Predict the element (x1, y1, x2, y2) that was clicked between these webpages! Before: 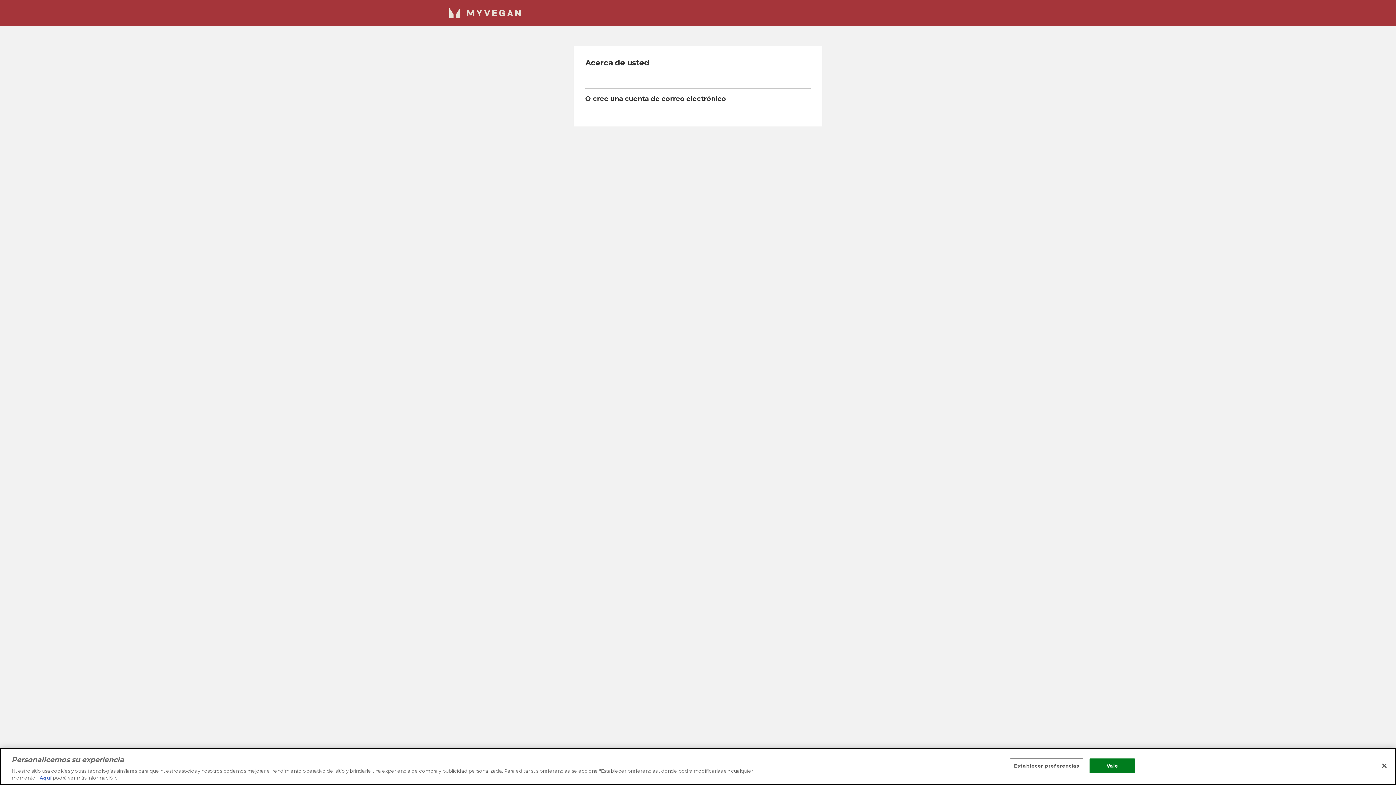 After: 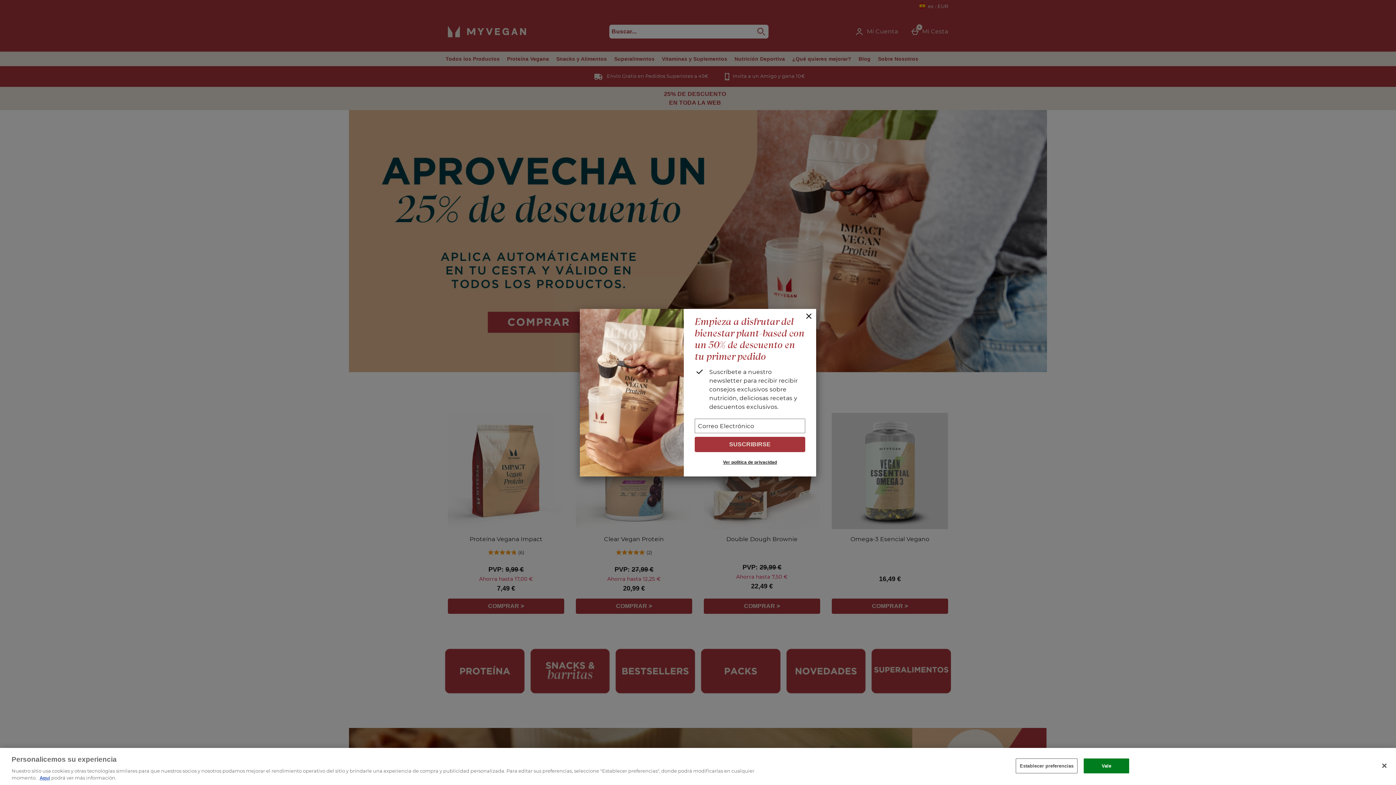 Action: label: Página de inicio de Myvegan ES bbox: (449, 5, 573, 20)